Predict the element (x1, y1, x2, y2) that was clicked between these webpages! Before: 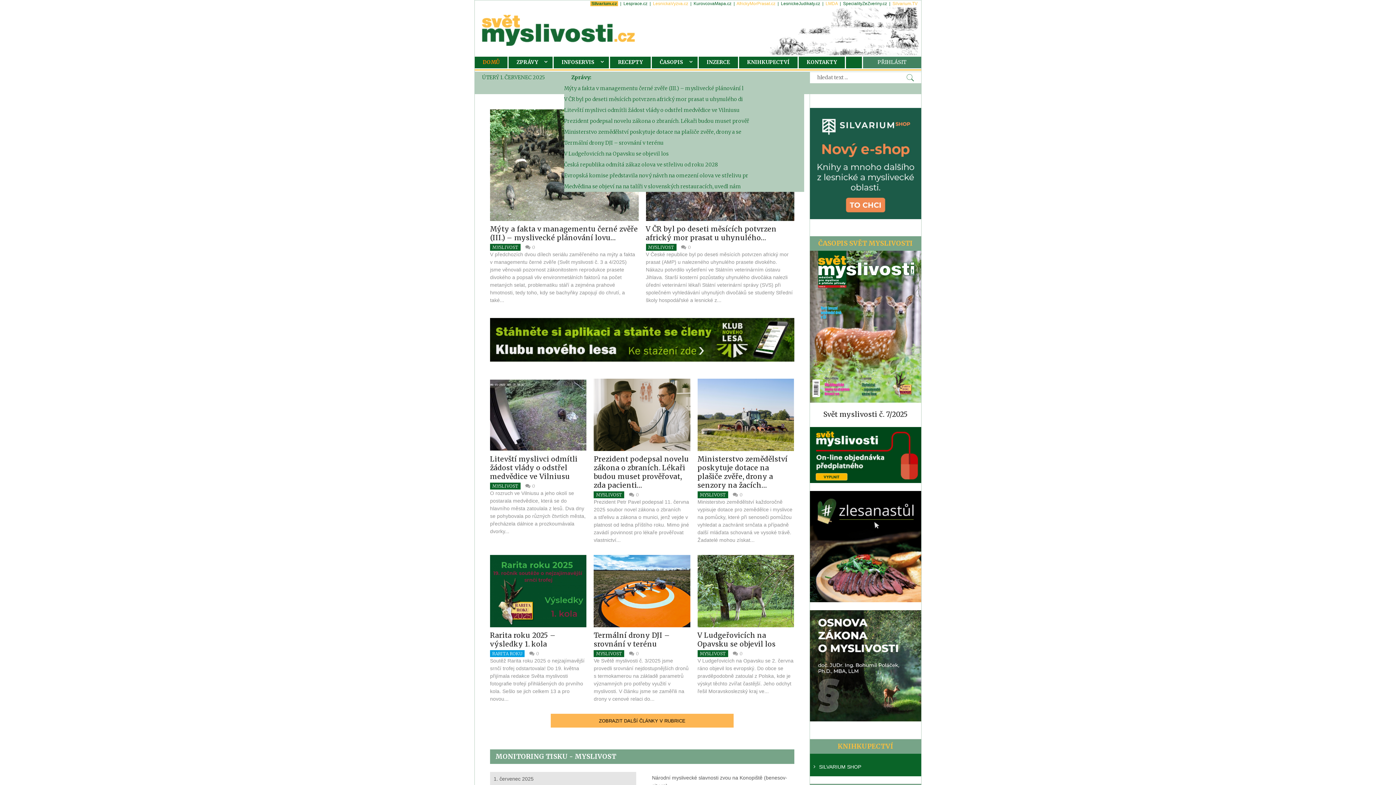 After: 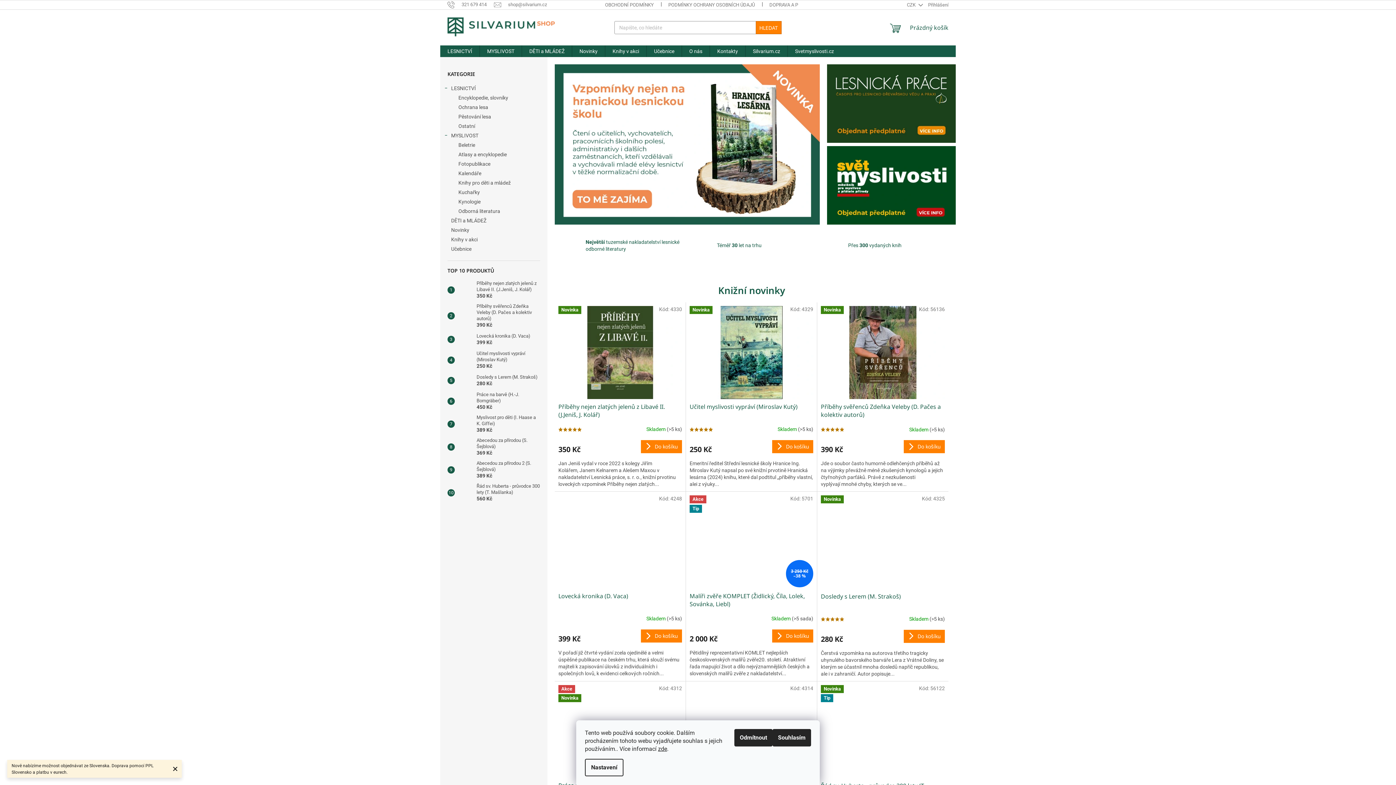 Action: bbox: (739, 56, 798, 68) label: KNIHKUPECTVÍ